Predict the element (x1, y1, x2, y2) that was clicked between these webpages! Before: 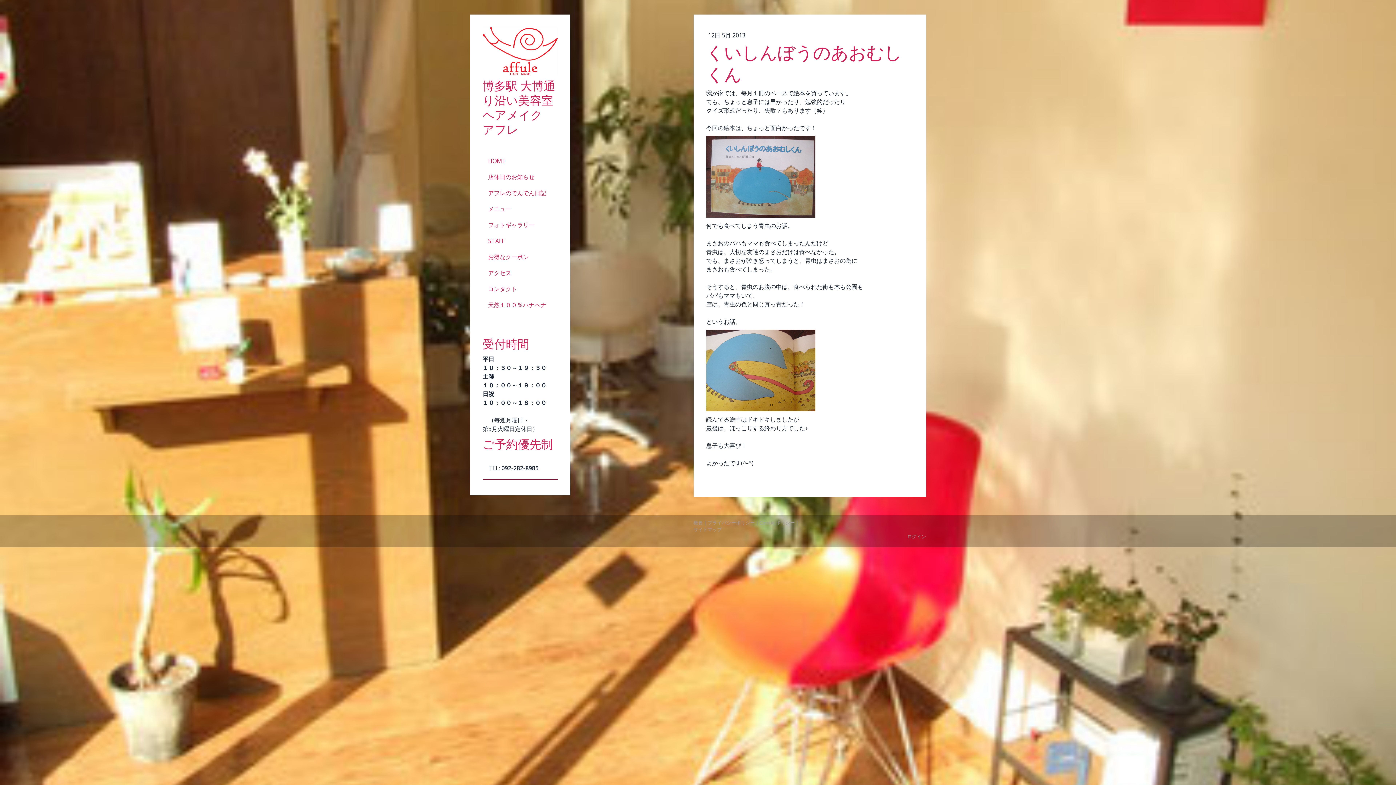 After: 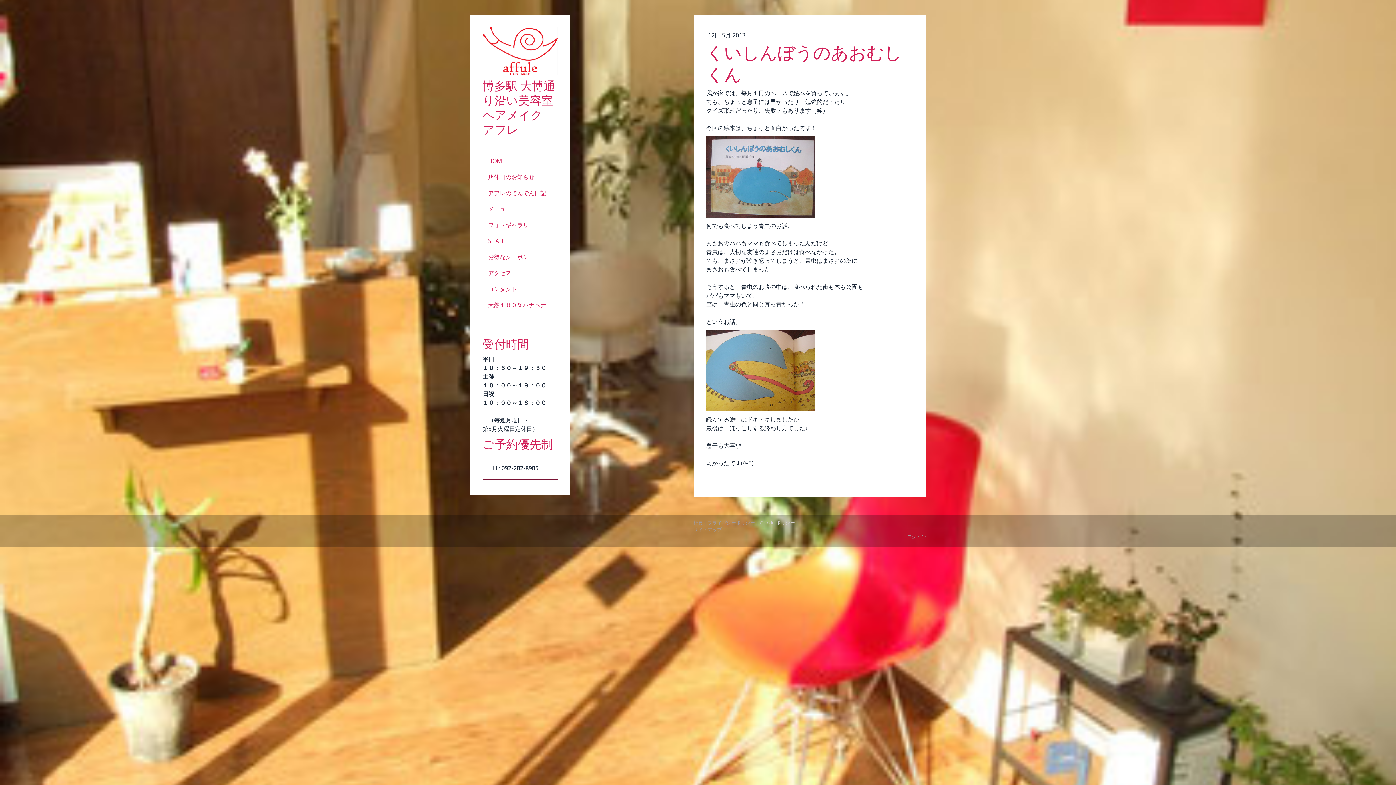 Action: label: Cookie ポリシー bbox: (759, 519, 795, 526)